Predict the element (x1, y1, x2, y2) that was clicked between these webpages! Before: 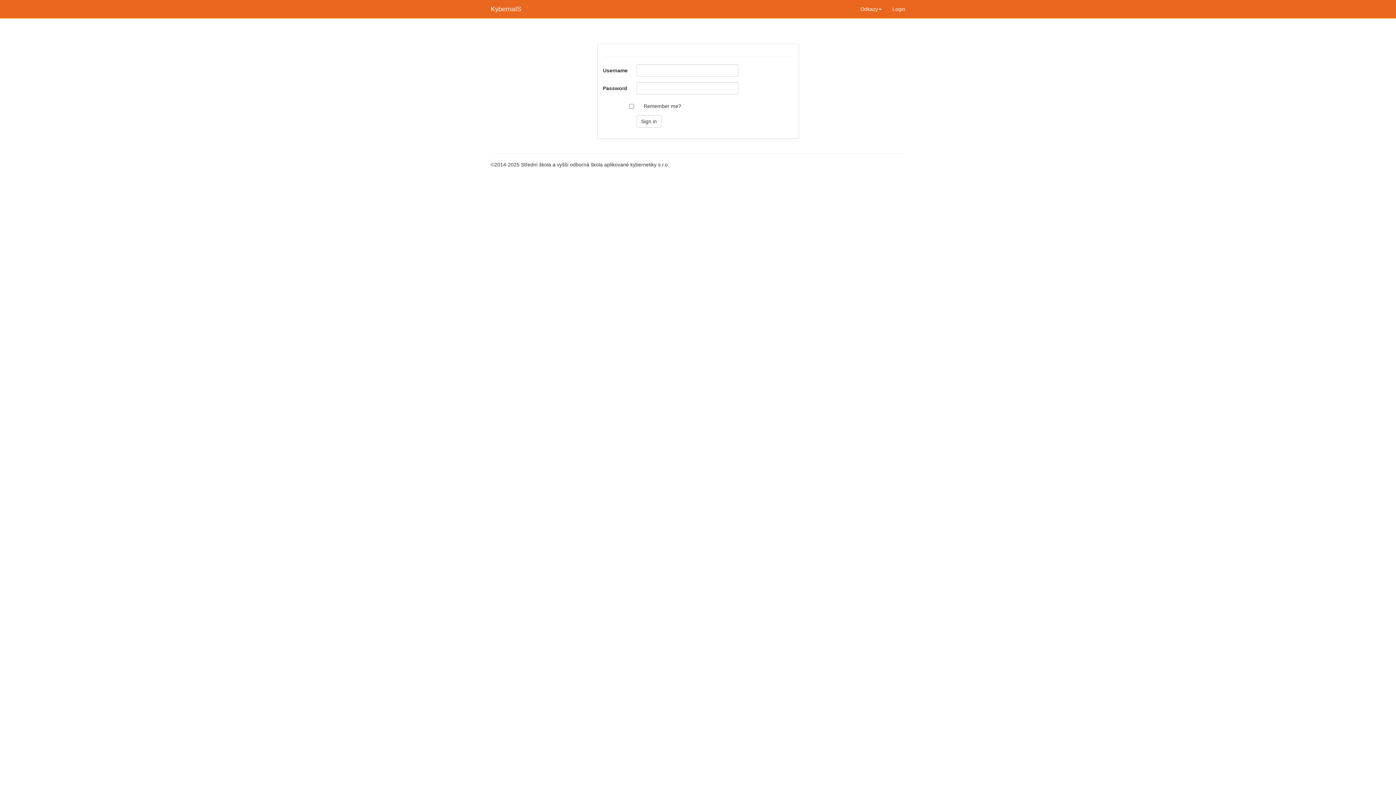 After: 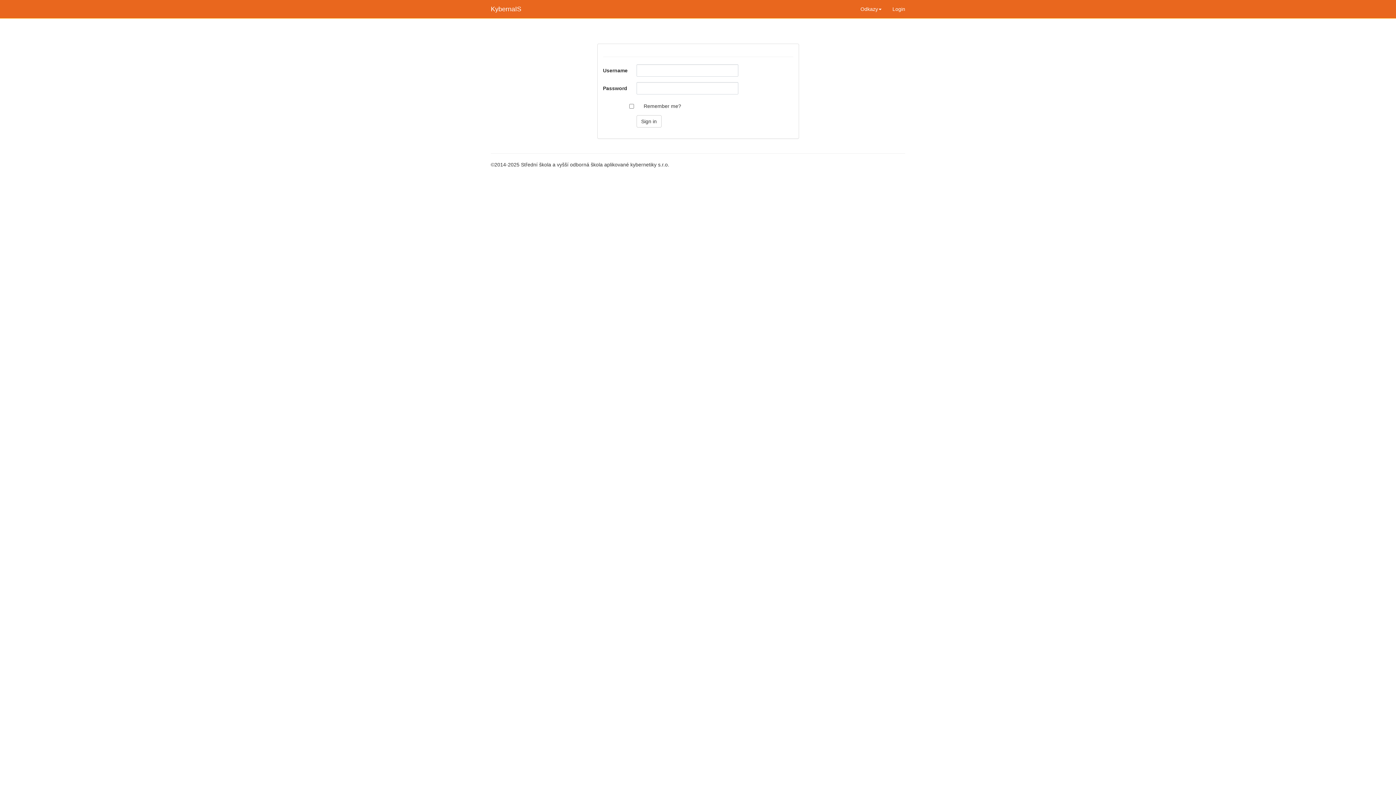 Action: label: KybernaIS bbox: (485, 0, 526, 18)